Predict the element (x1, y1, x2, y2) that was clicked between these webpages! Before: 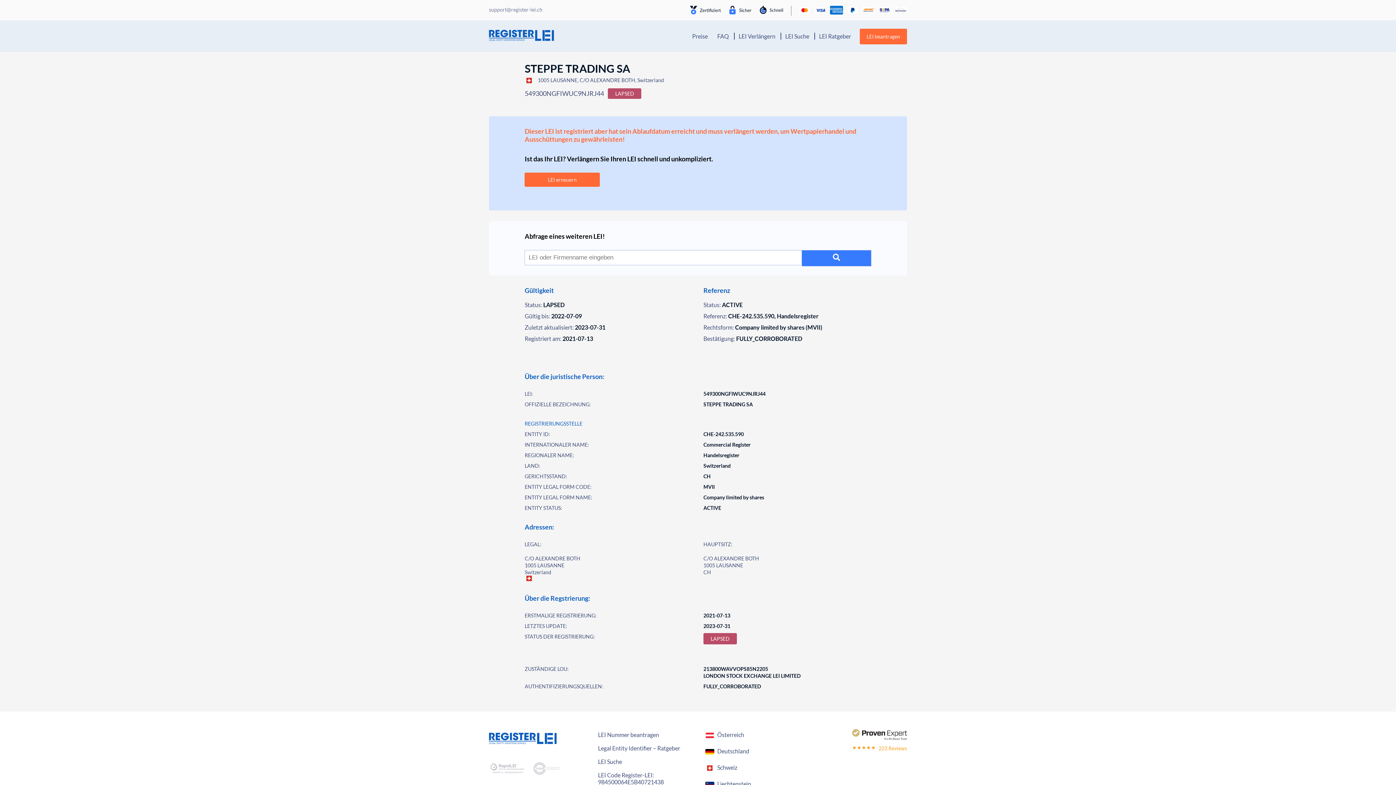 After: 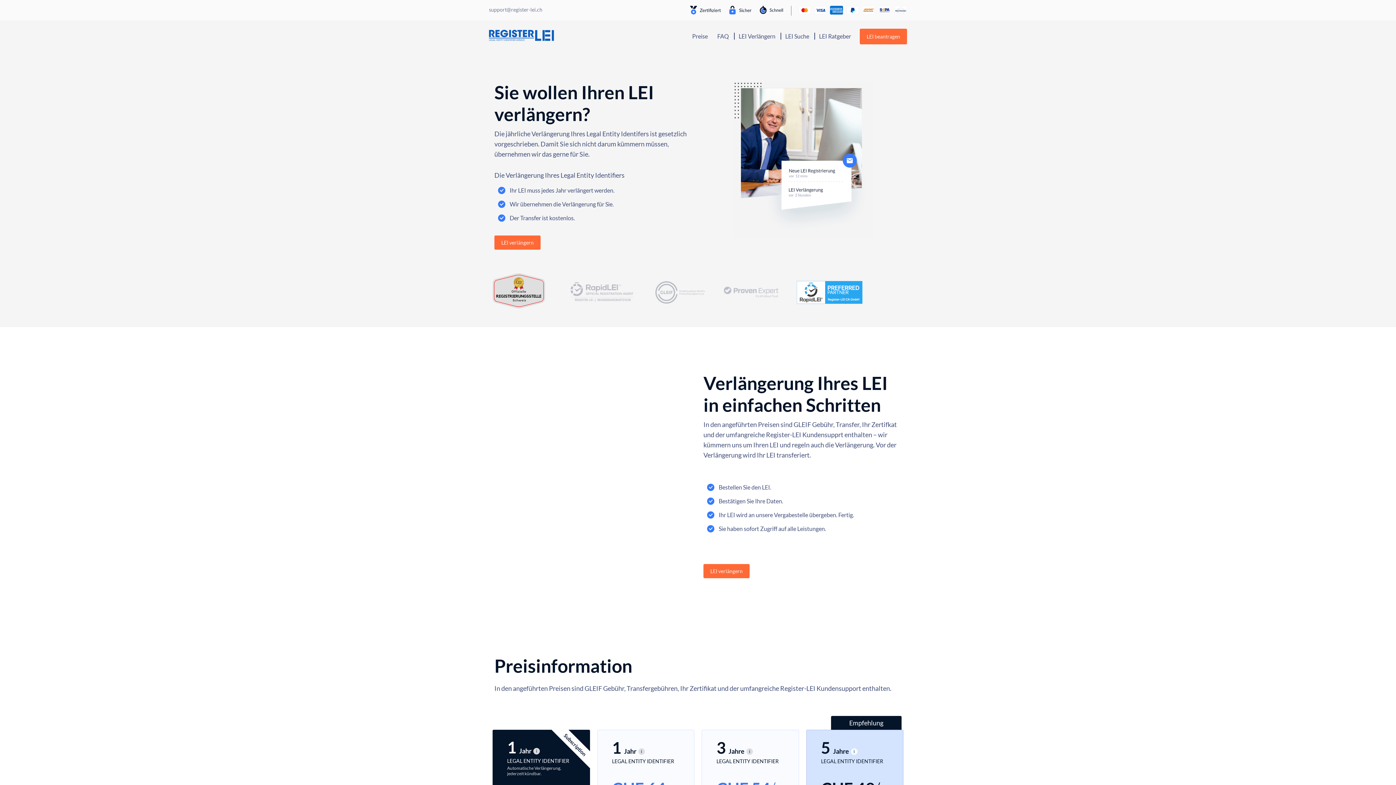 Action: bbox: (738, 32, 775, 39) label: LEI Verlängern